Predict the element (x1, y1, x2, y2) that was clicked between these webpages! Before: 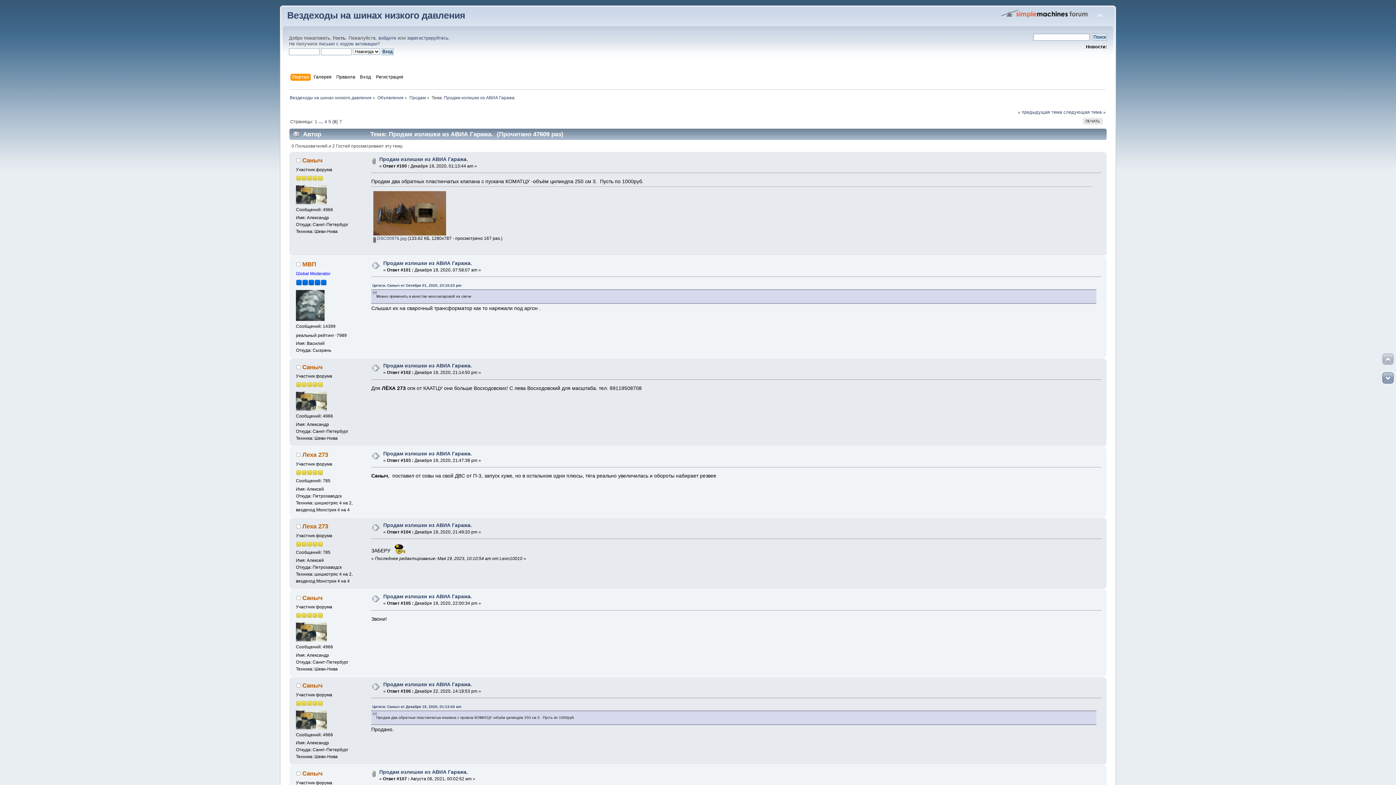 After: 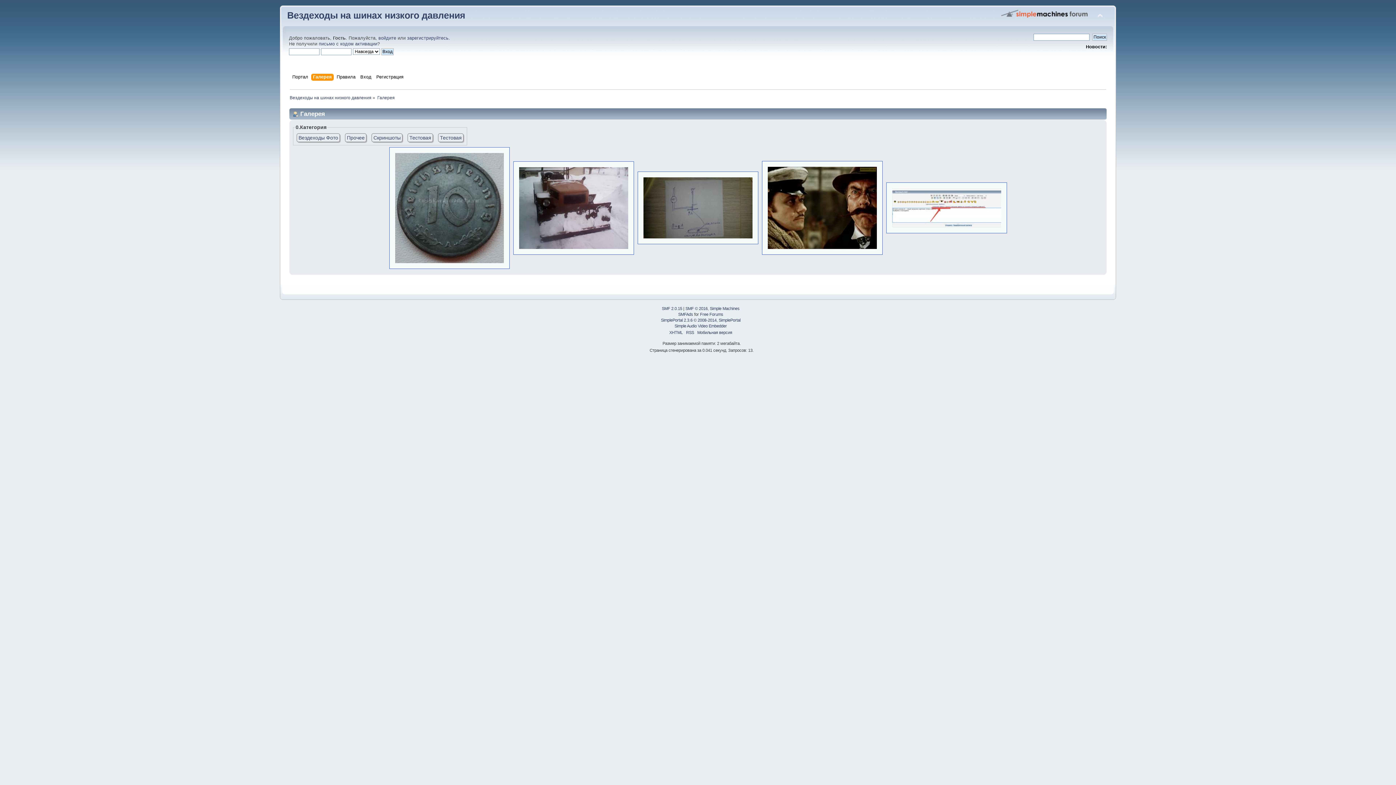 Action: bbox: (313, 73, 333, 81) label: Галерея